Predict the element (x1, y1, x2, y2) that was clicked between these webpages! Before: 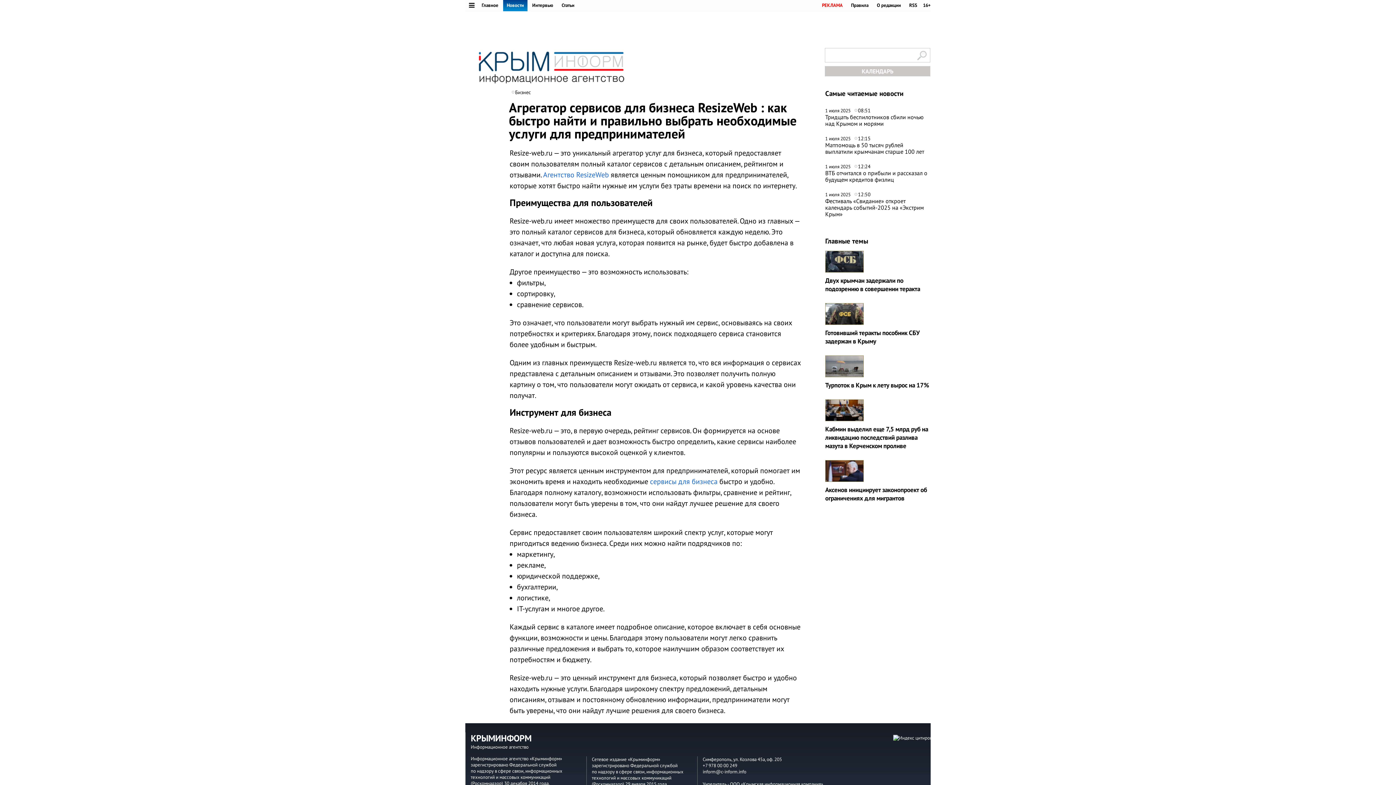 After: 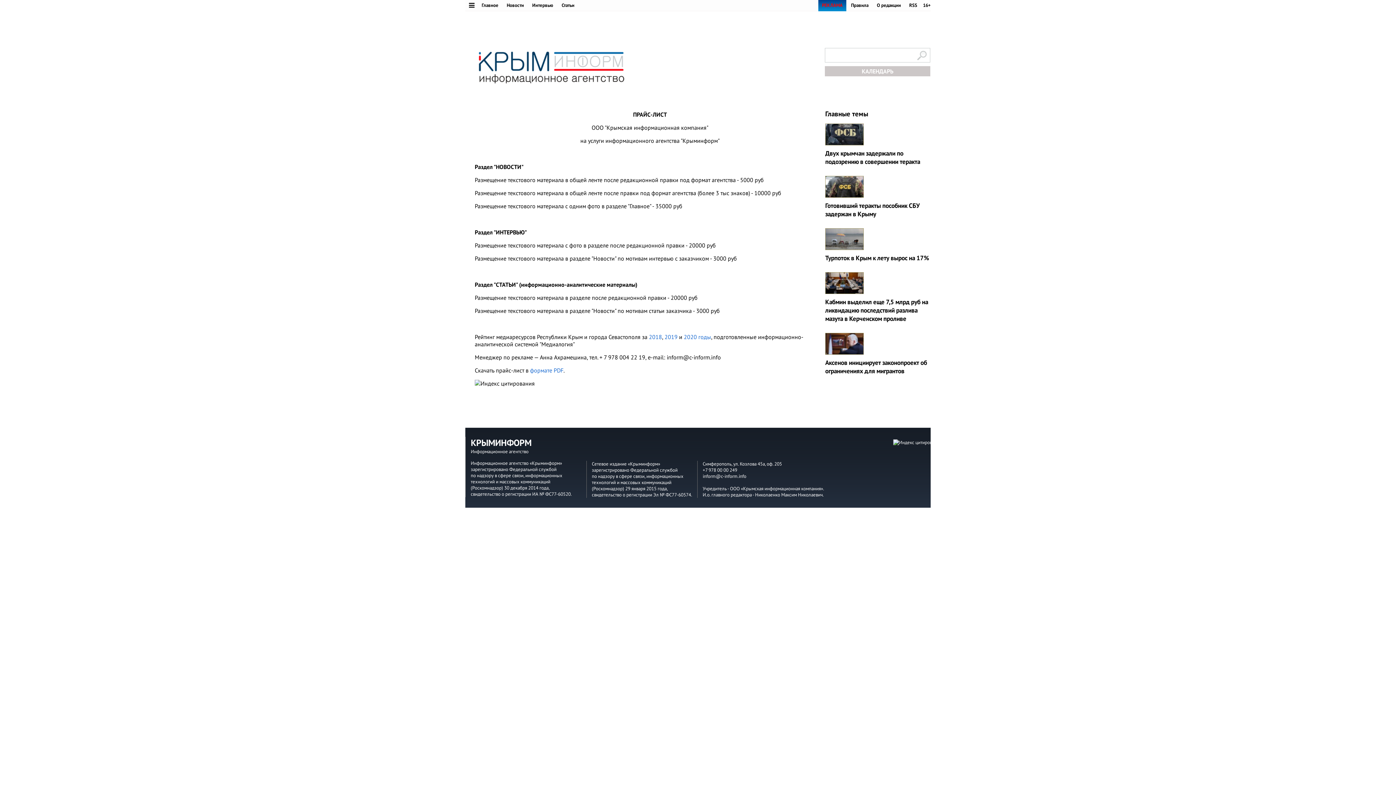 Action: label: РЕКЛАМА bbox: (818, 0, 846, 10)